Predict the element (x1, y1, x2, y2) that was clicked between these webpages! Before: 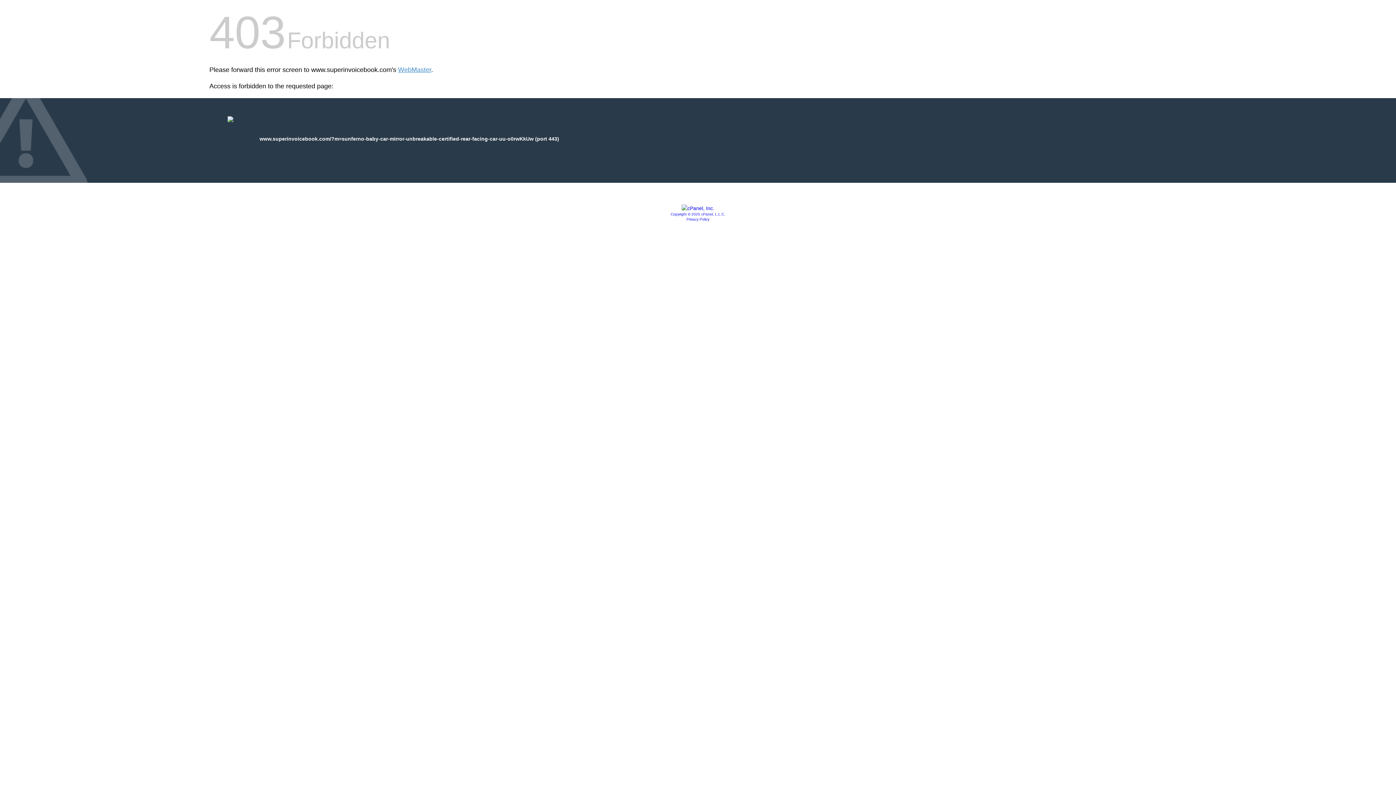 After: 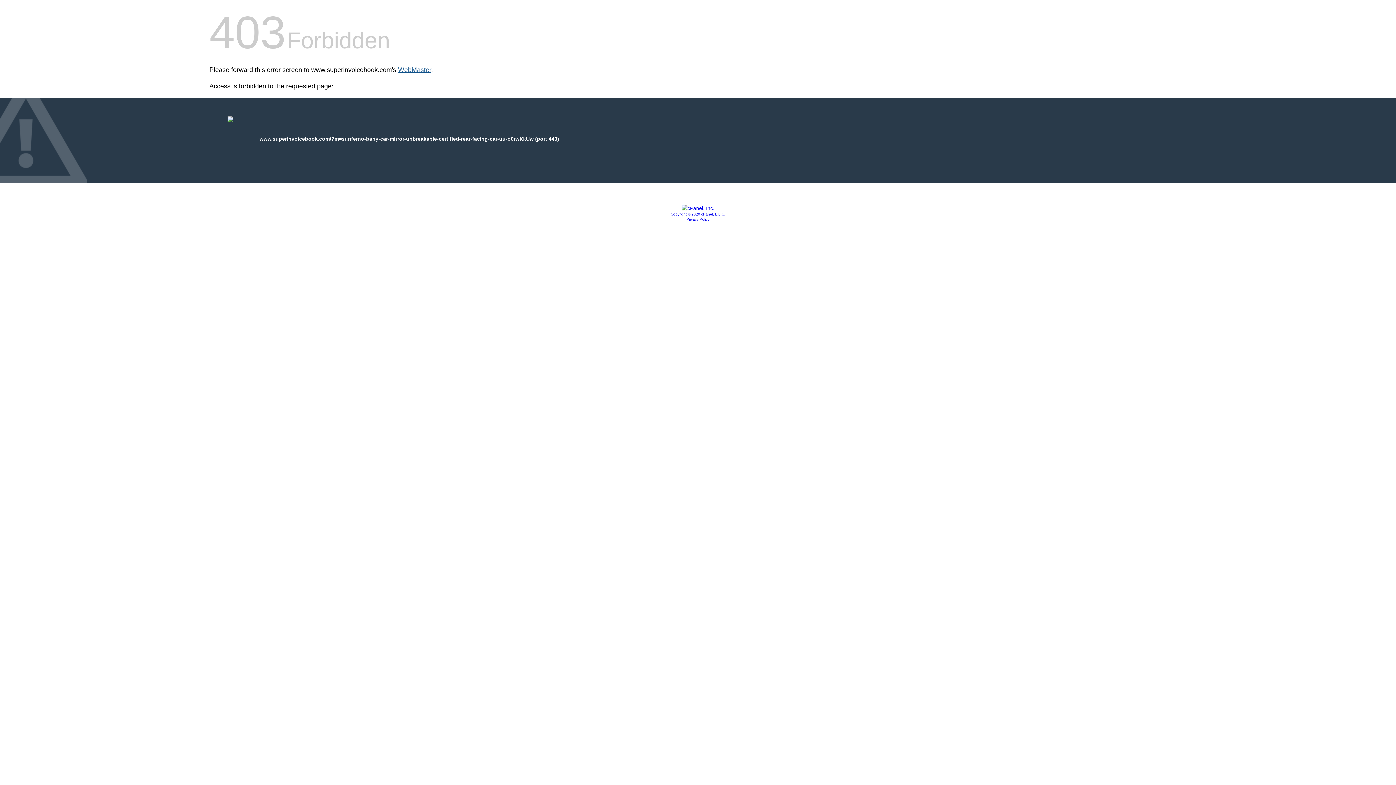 Action: label: WebMaster bbox: (398, 66, 431, 73)